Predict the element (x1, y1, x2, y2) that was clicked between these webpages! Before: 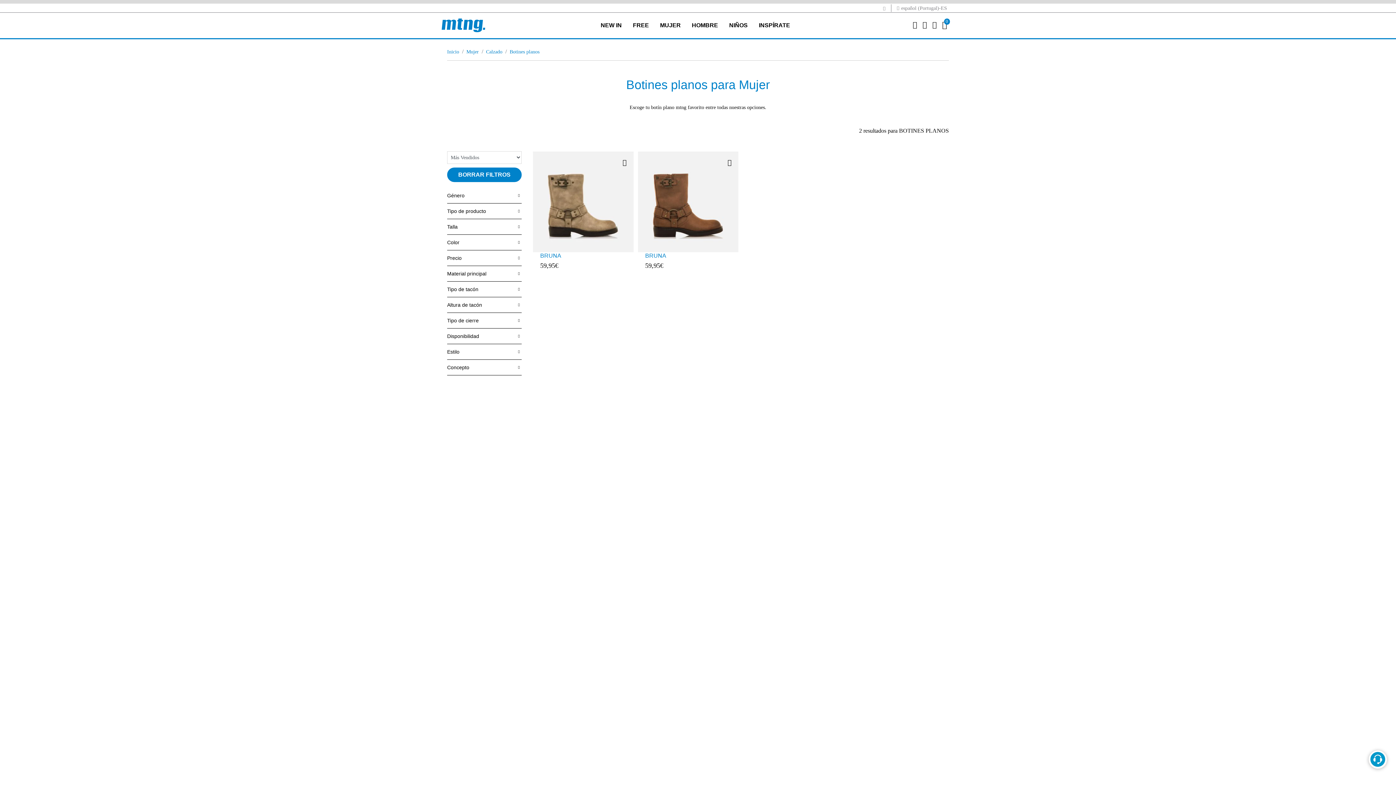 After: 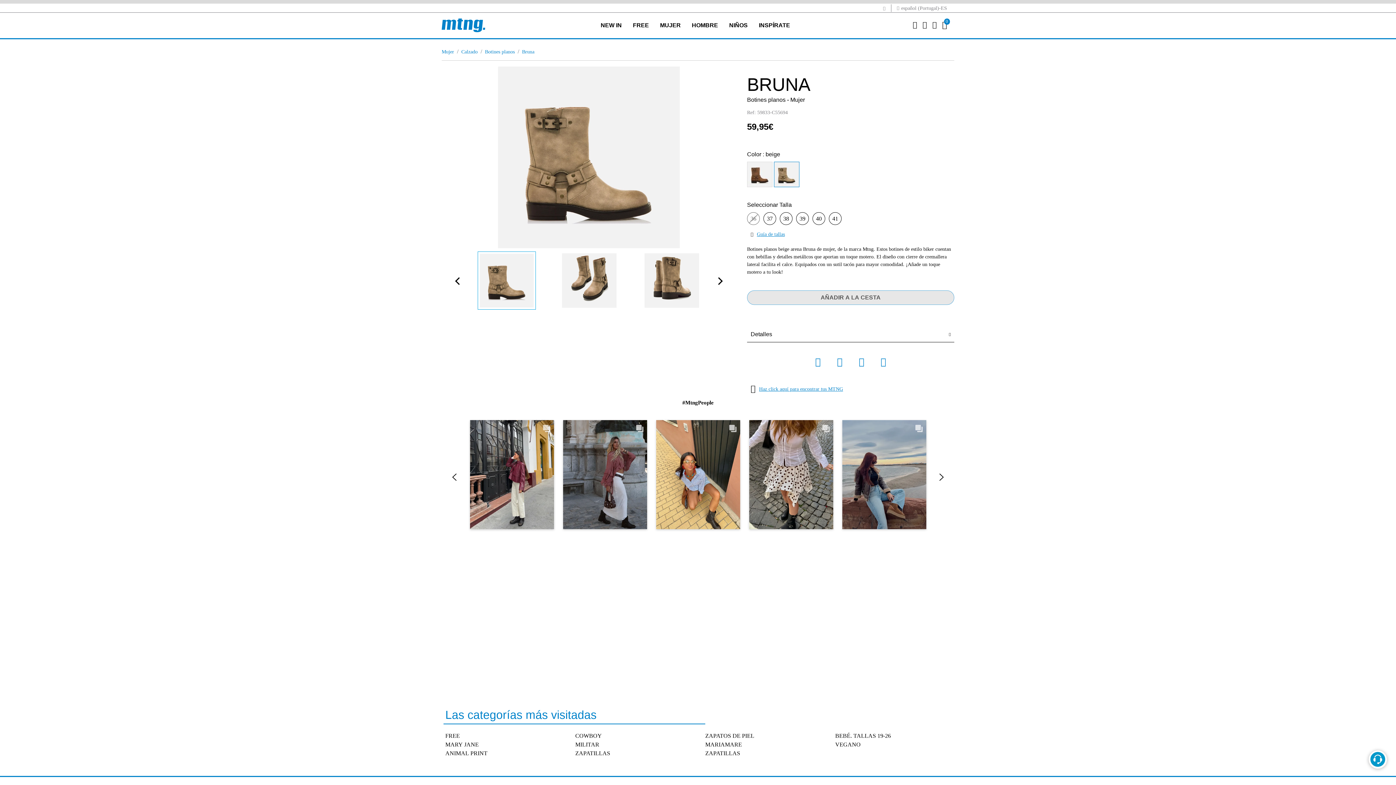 Action: bbox: (533, 151, 633, 252)